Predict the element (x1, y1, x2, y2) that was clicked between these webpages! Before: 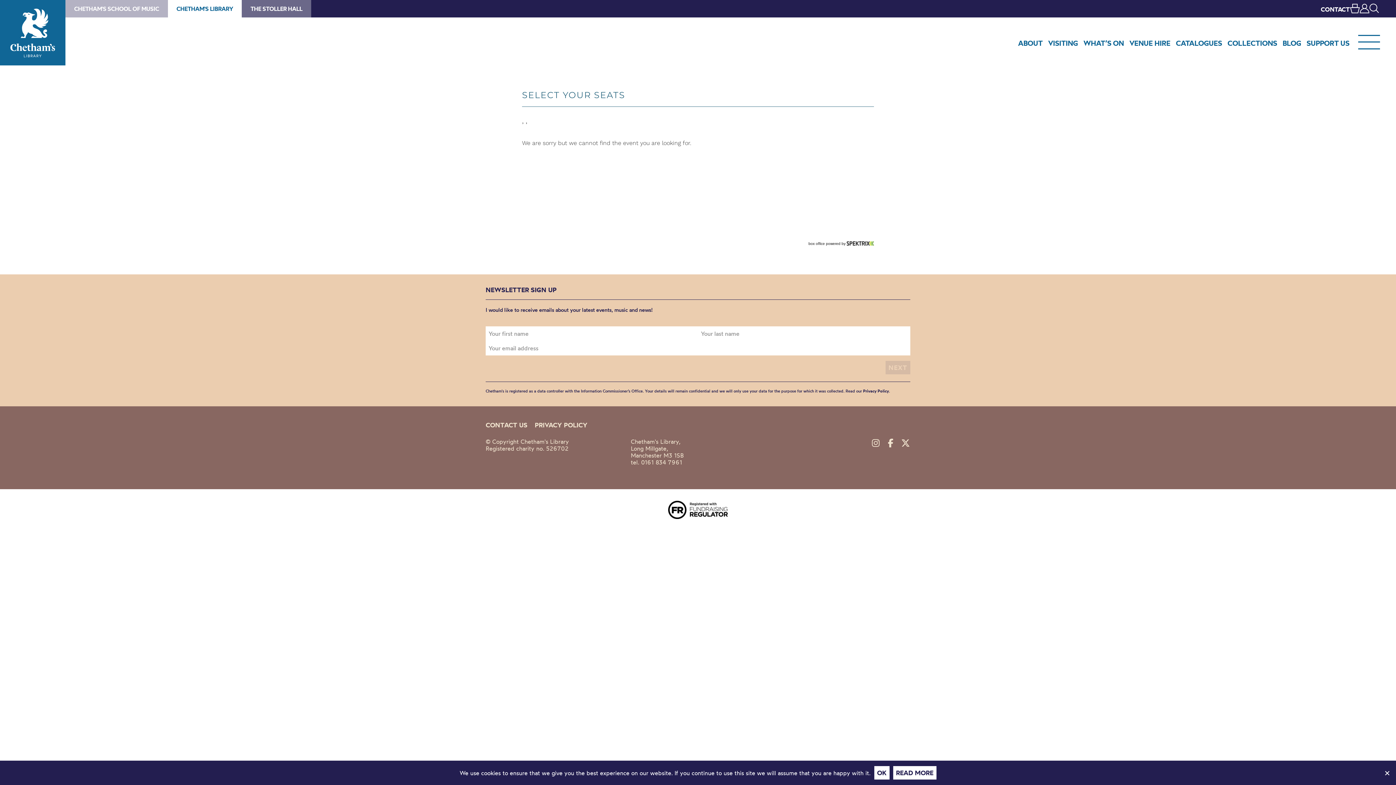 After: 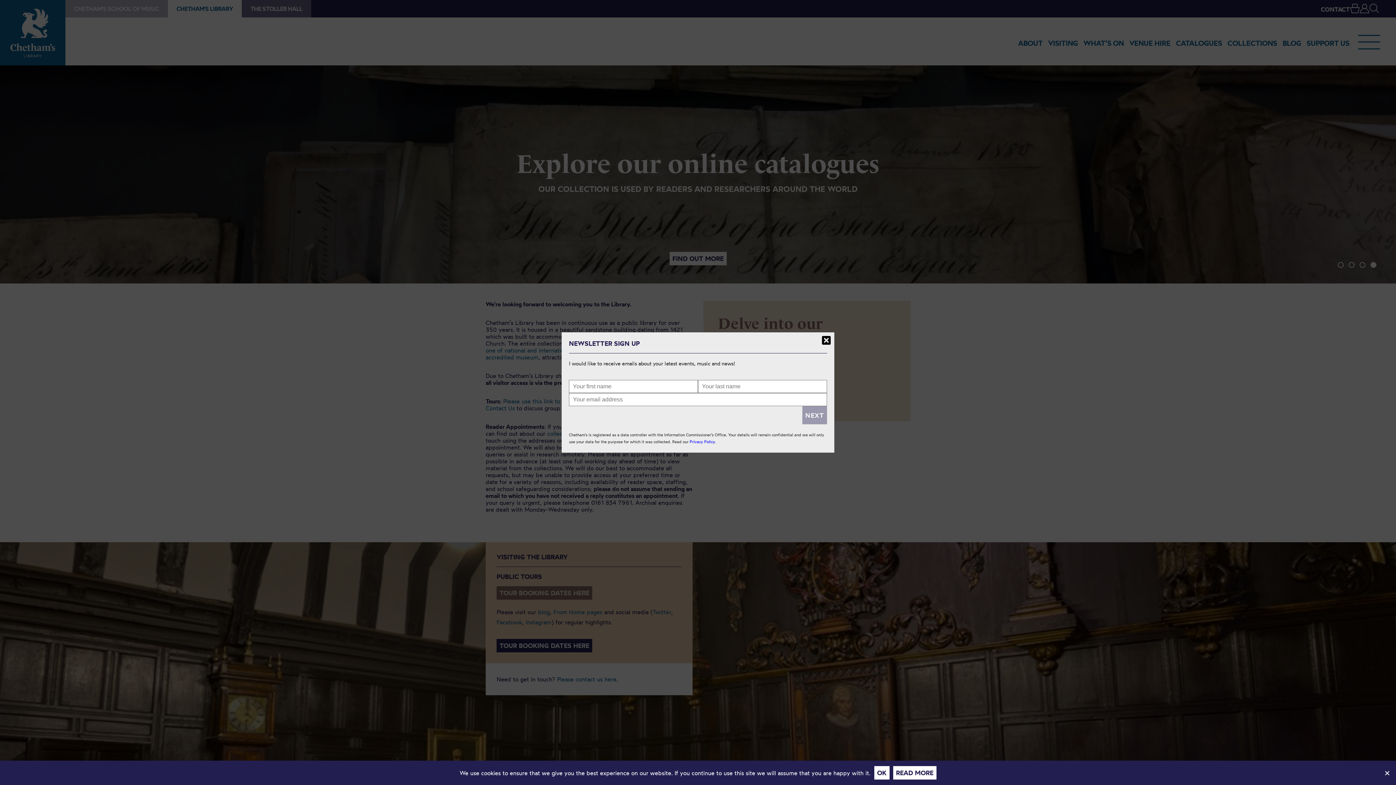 Action: bbox: (0, 0, 65, 65) label: Chetham's Library